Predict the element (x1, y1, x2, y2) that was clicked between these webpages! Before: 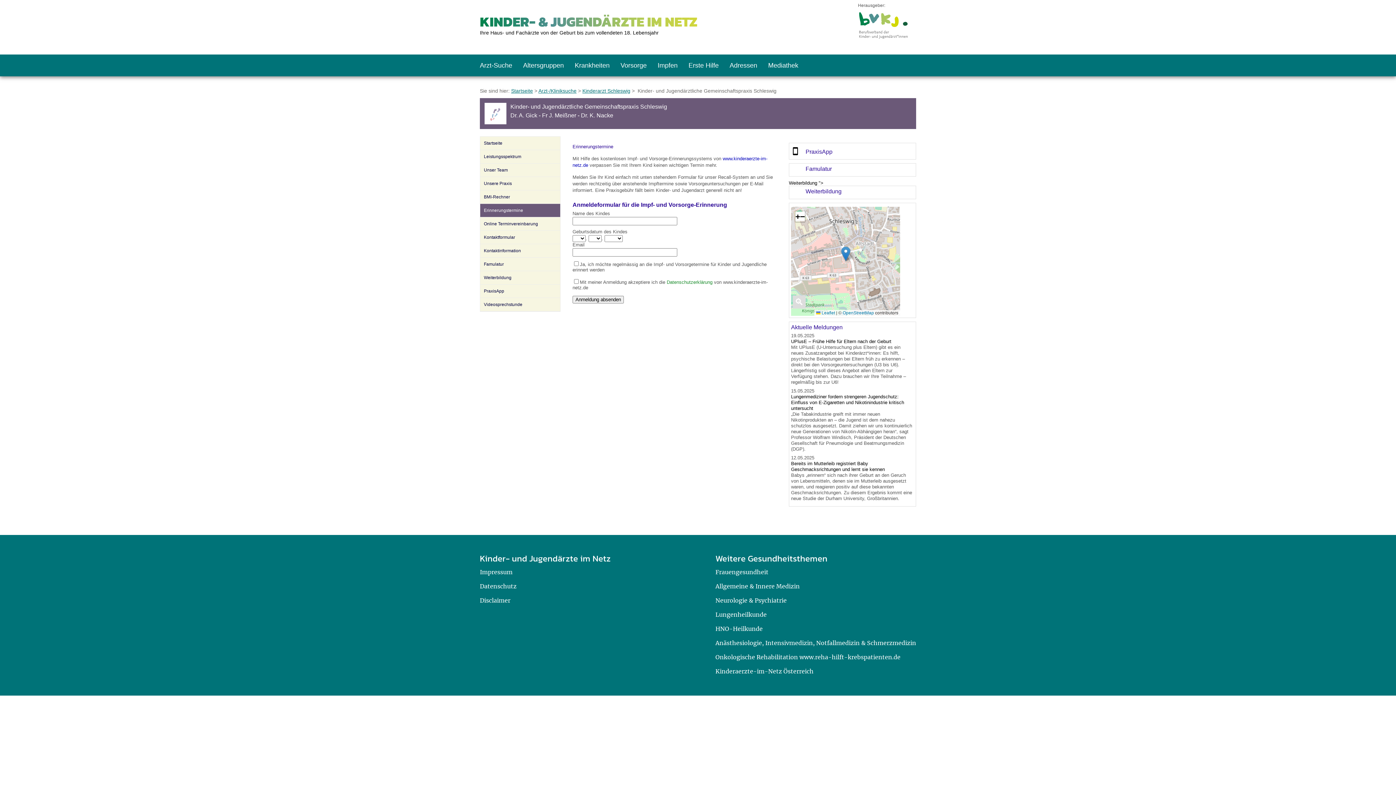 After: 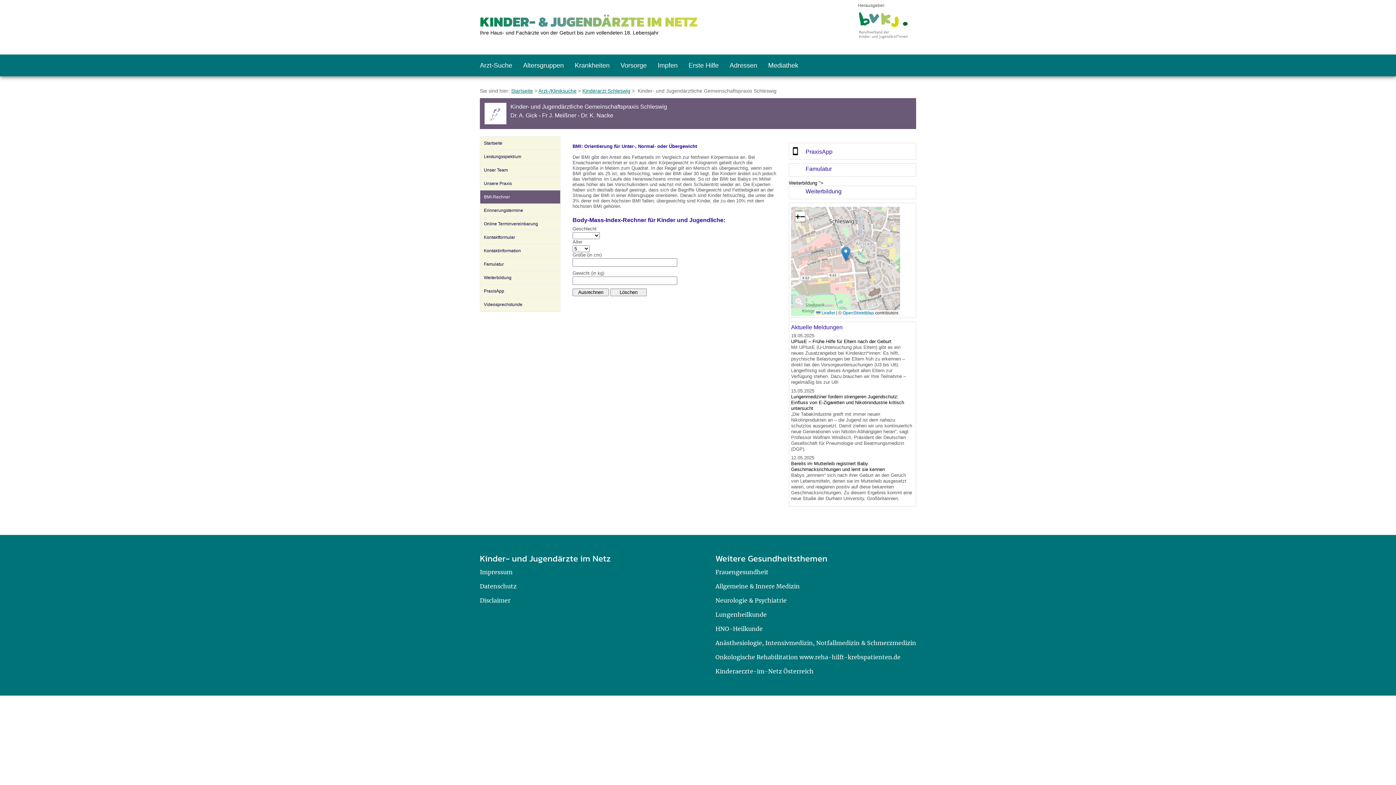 Action: label: BMI-Rechner bbox: (480, 190, 560, 203)